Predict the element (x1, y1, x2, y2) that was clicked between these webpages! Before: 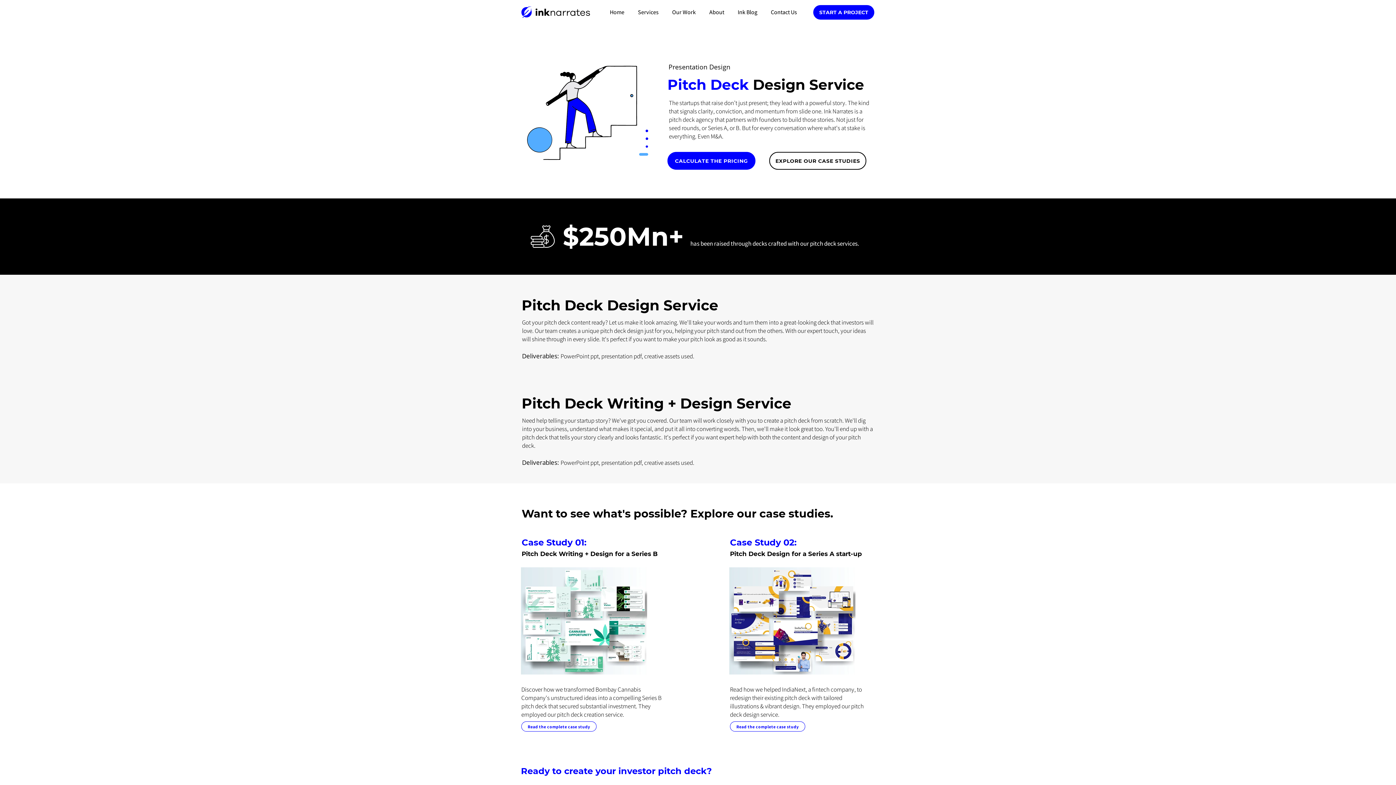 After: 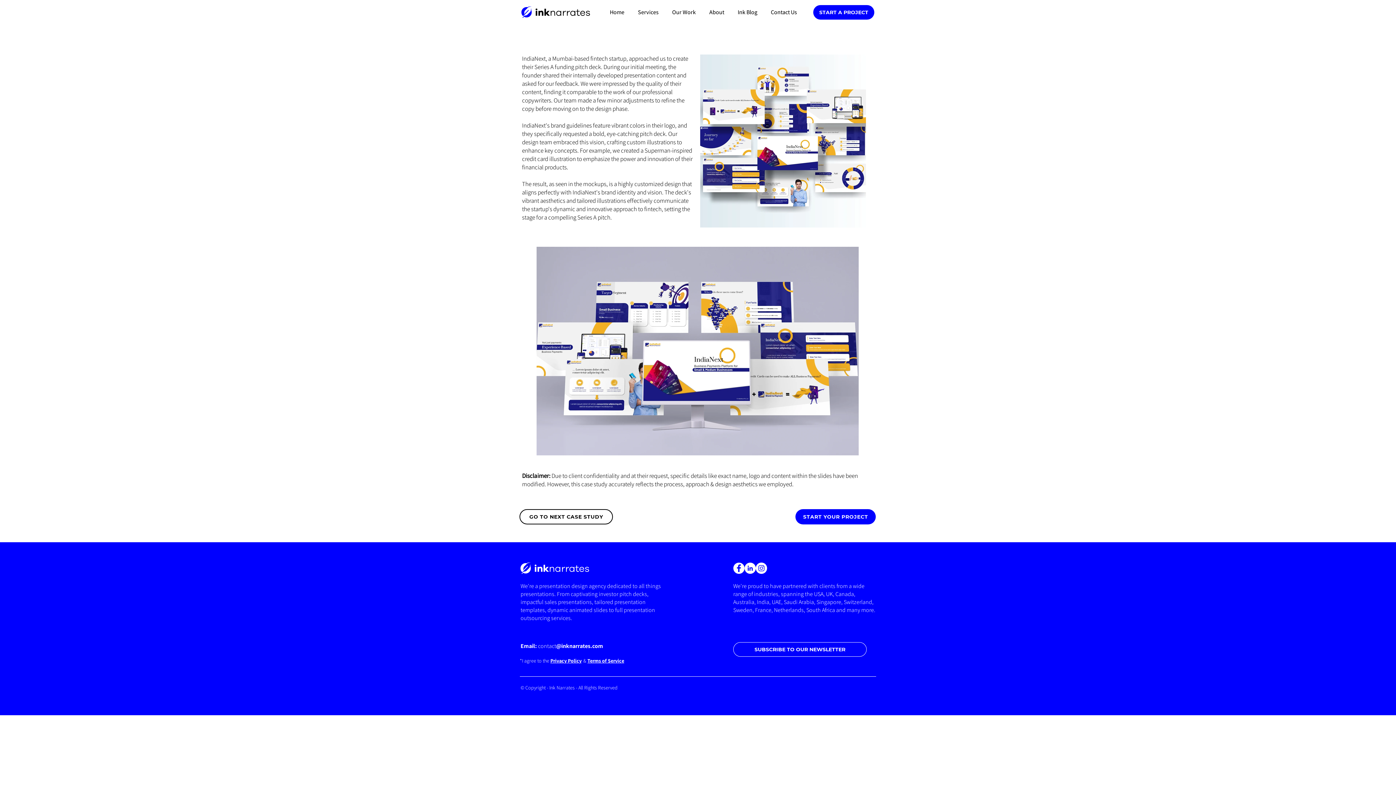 Action: bbox: (729, 567, 855, 674)